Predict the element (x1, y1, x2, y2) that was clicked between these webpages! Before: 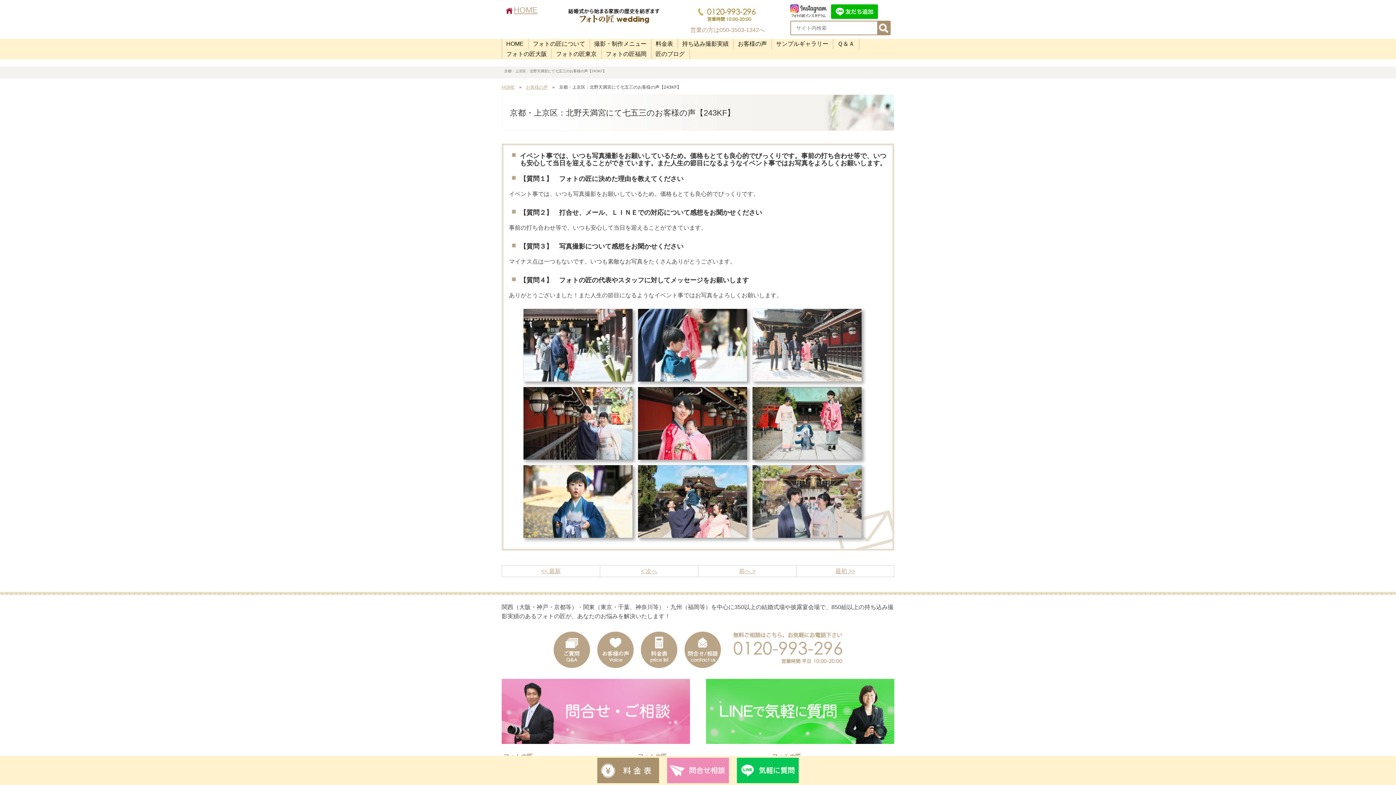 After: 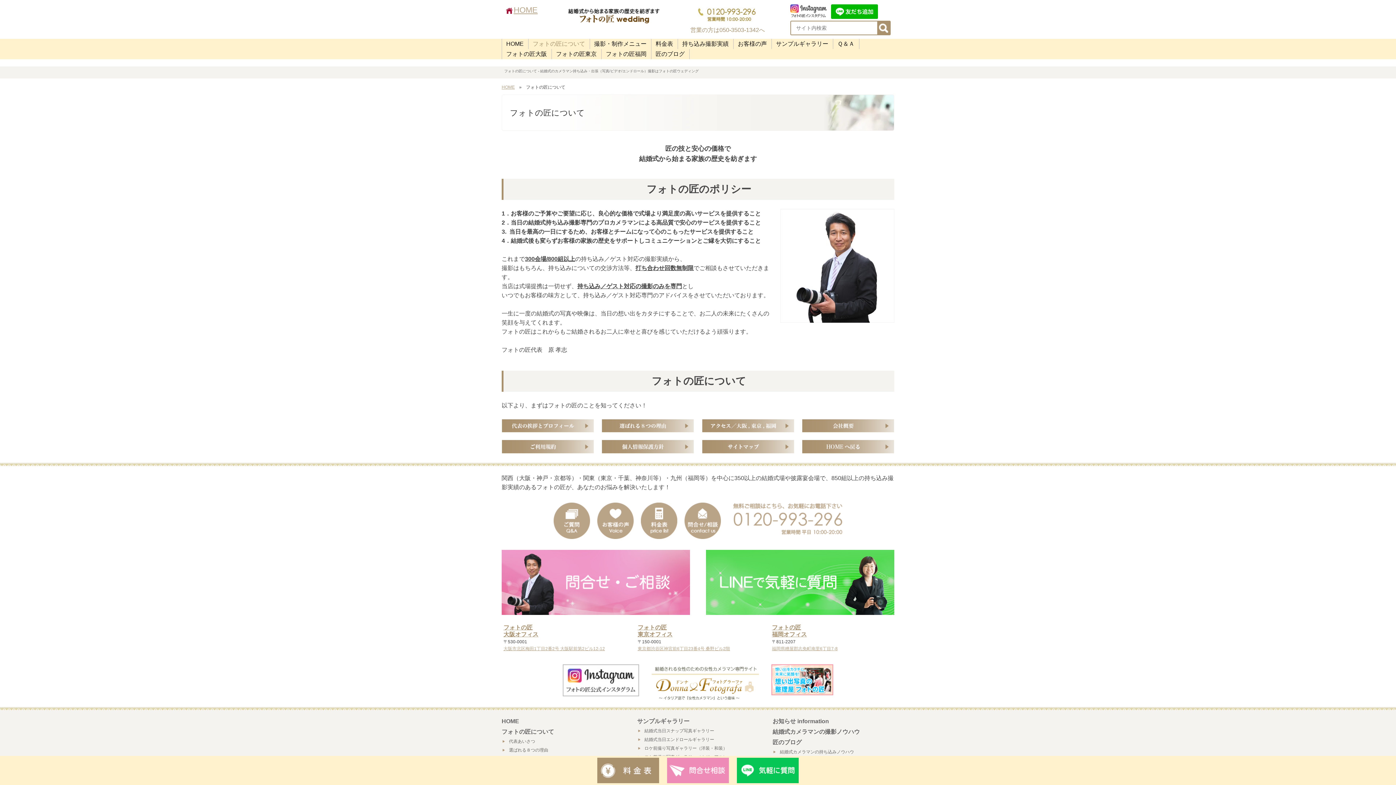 Action: label: フォトの匠について bbox: (528, 38, 589, 48)